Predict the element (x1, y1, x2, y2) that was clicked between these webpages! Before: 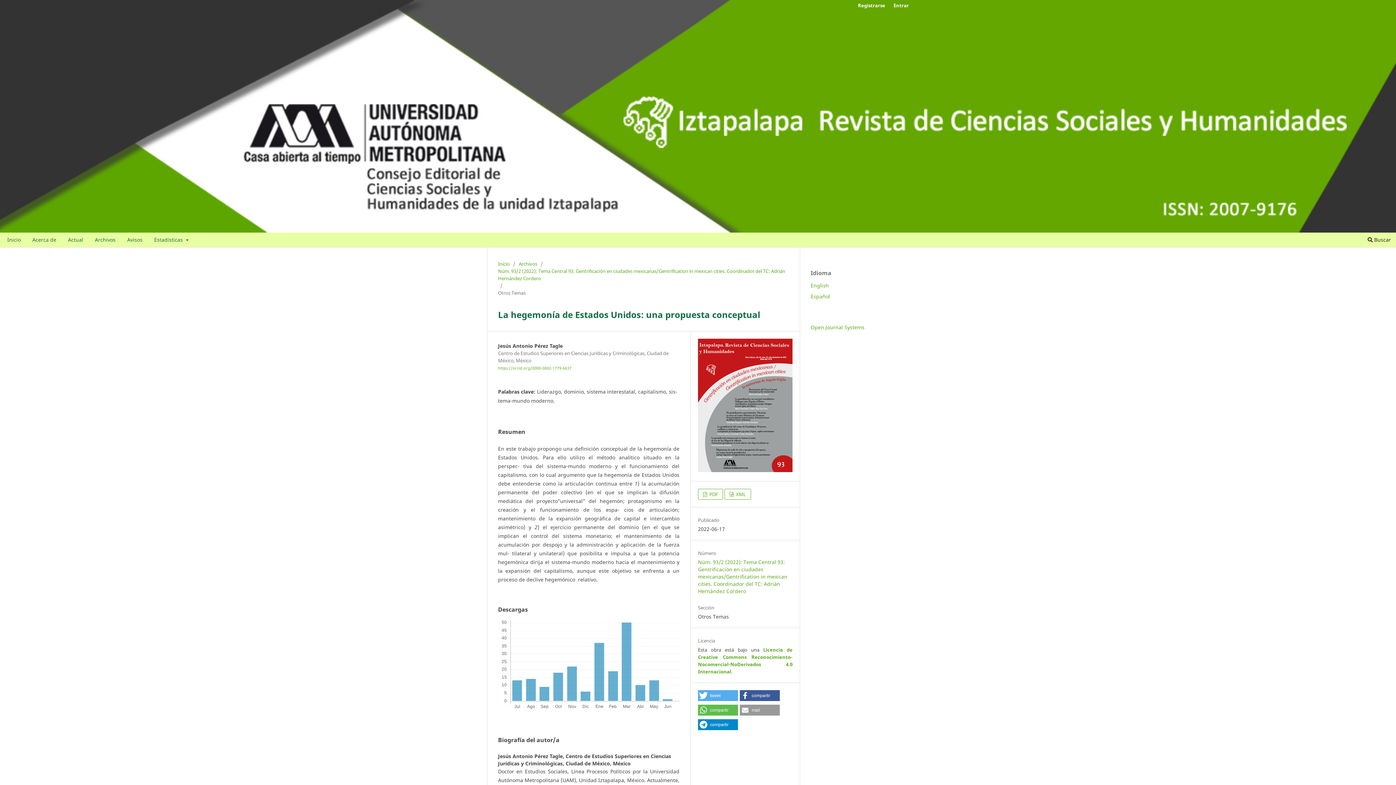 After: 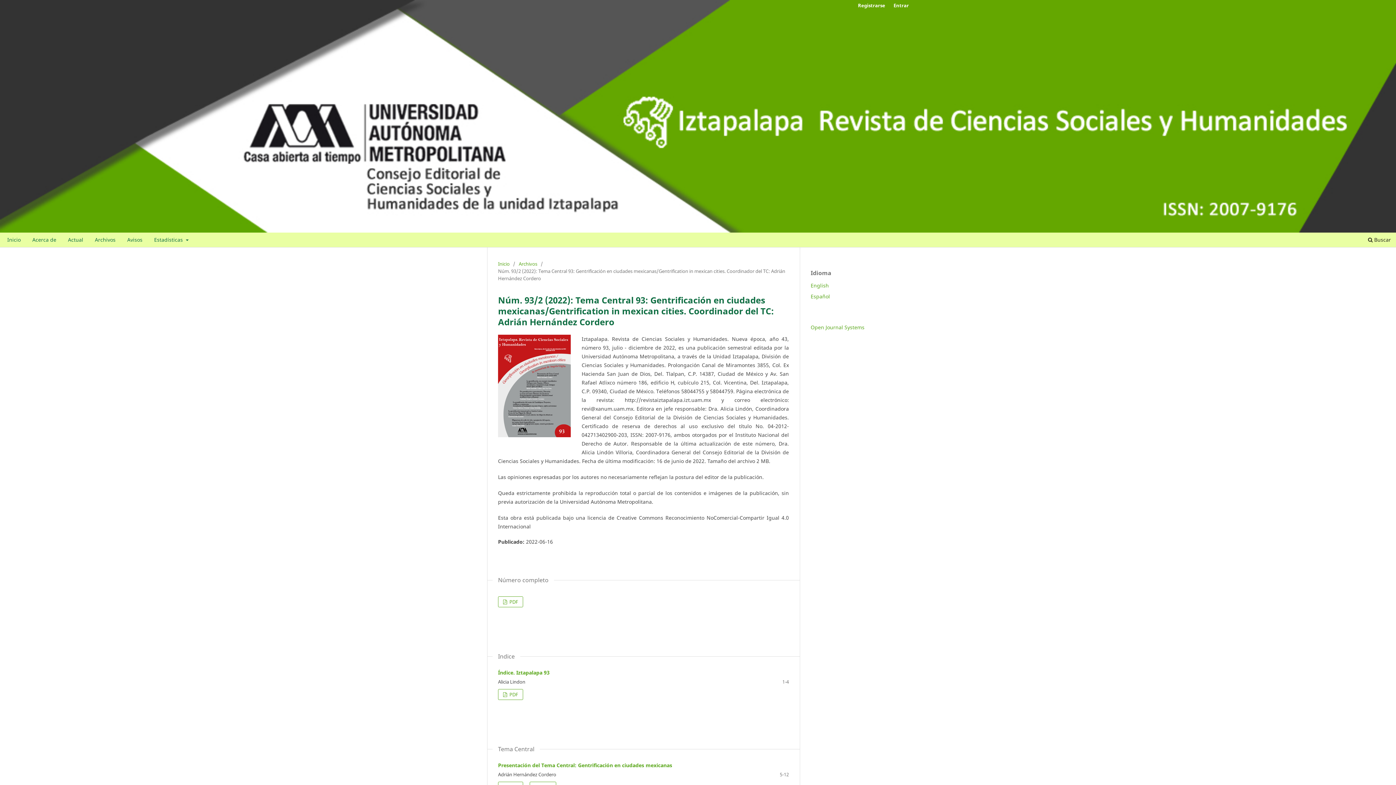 Action: bbox: (698, 558, 787, 594) label: Núm. 93/2 (2022): Tema Central 93: Gentrificación en ciudades mexicanas/Gentrification in mexican cities. Coordinador del TC: Adrián Hernández Cordero